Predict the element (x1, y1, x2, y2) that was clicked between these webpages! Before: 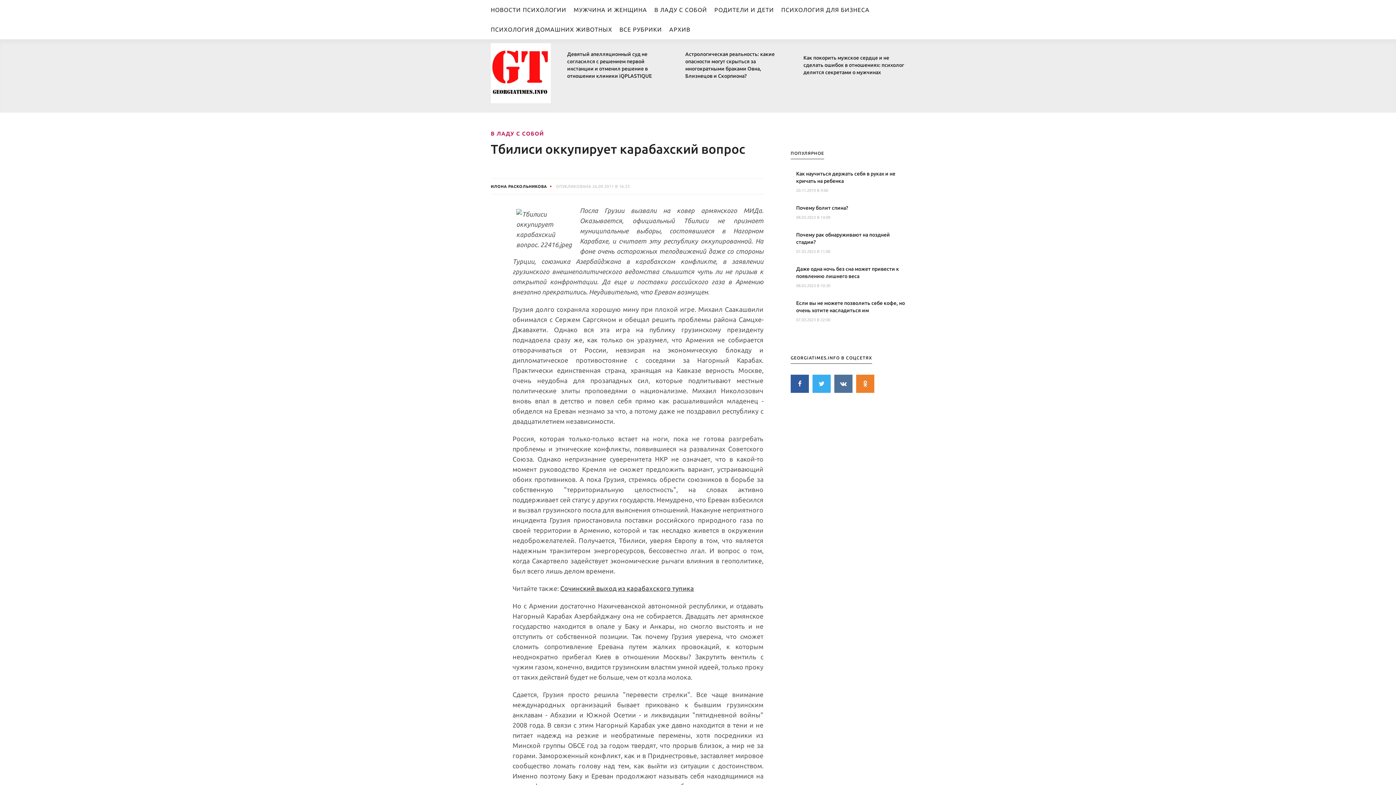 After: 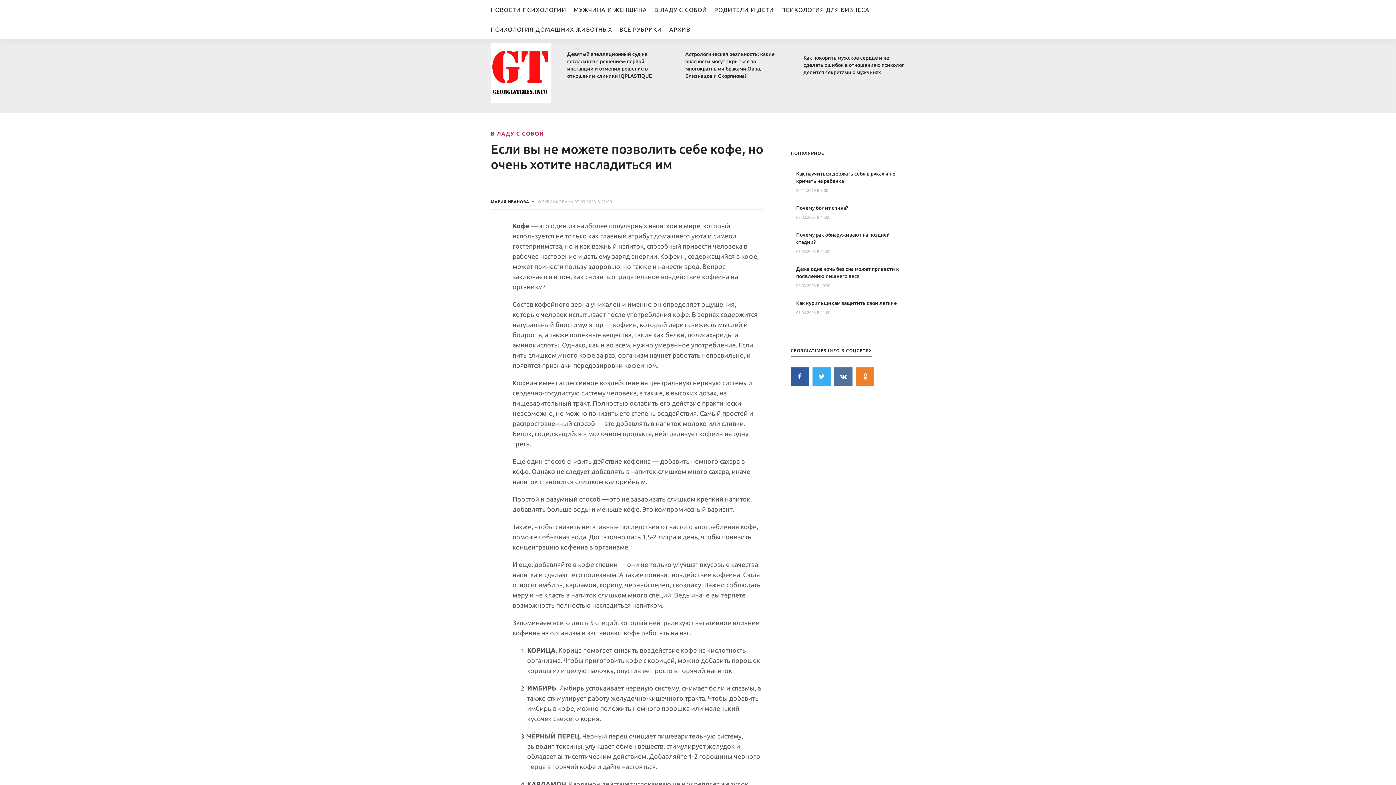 Action: label: Если вы не можете позволить себе кофе, но очень хотите насладиться им bbox: (796, 299, 905, 314)